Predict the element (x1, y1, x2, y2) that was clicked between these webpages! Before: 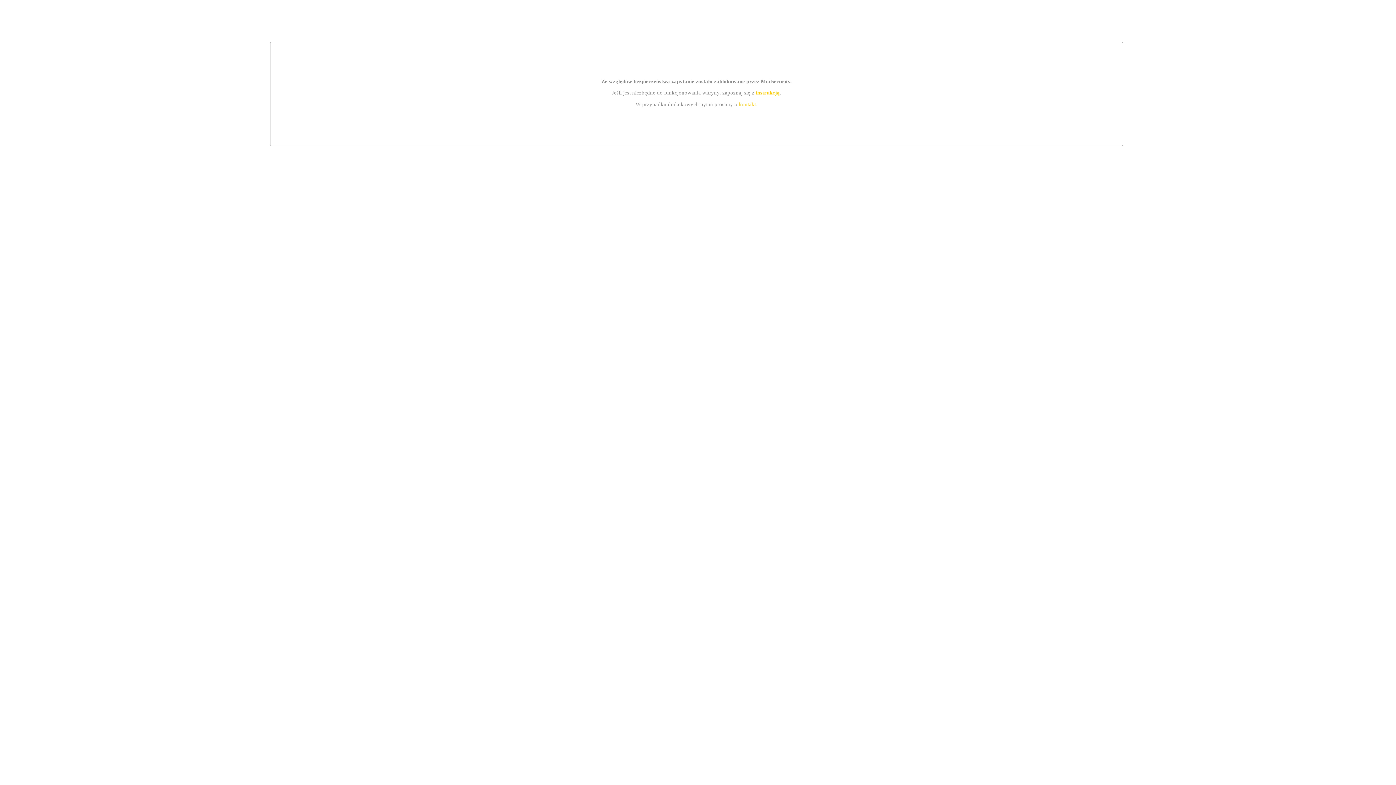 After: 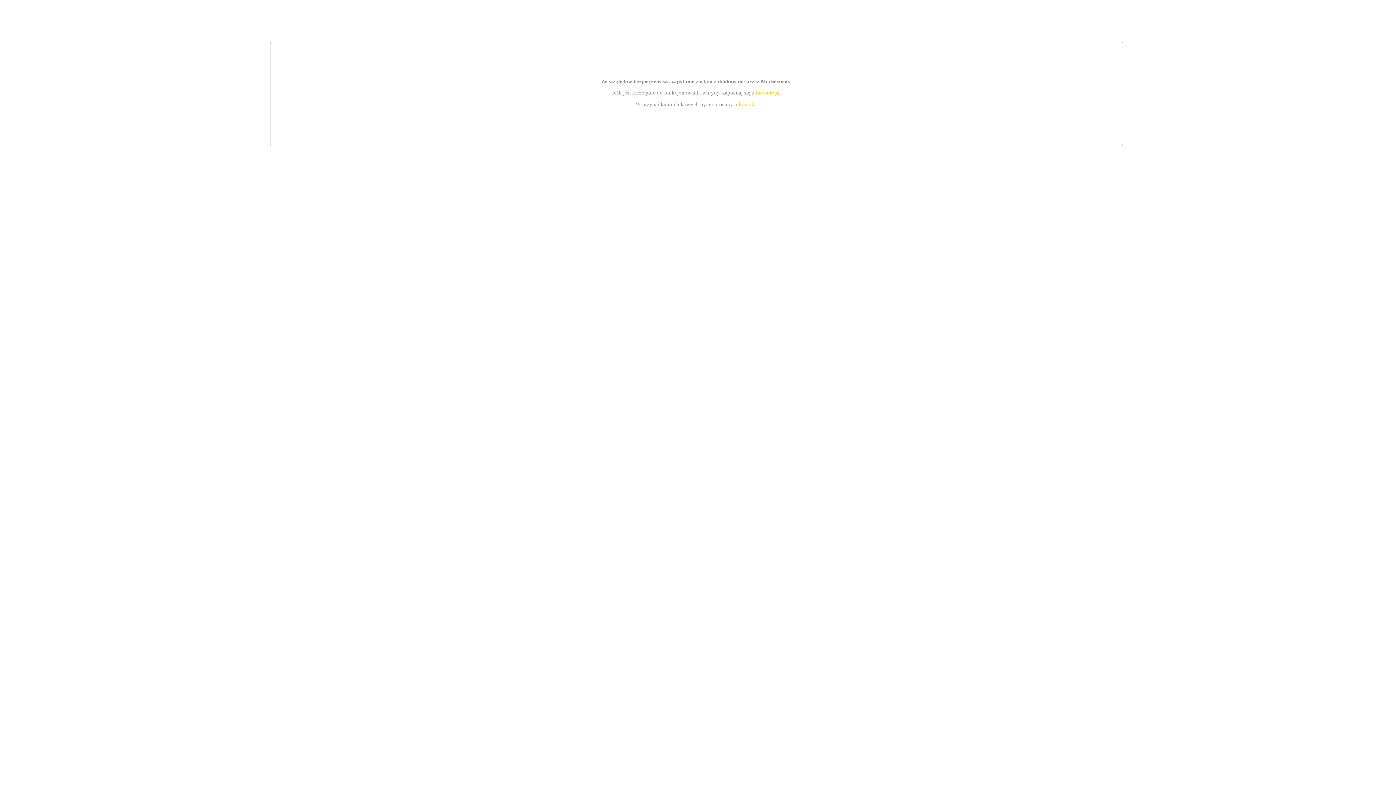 Action: bbox: (739, 101, 756, 107) label: kontakt